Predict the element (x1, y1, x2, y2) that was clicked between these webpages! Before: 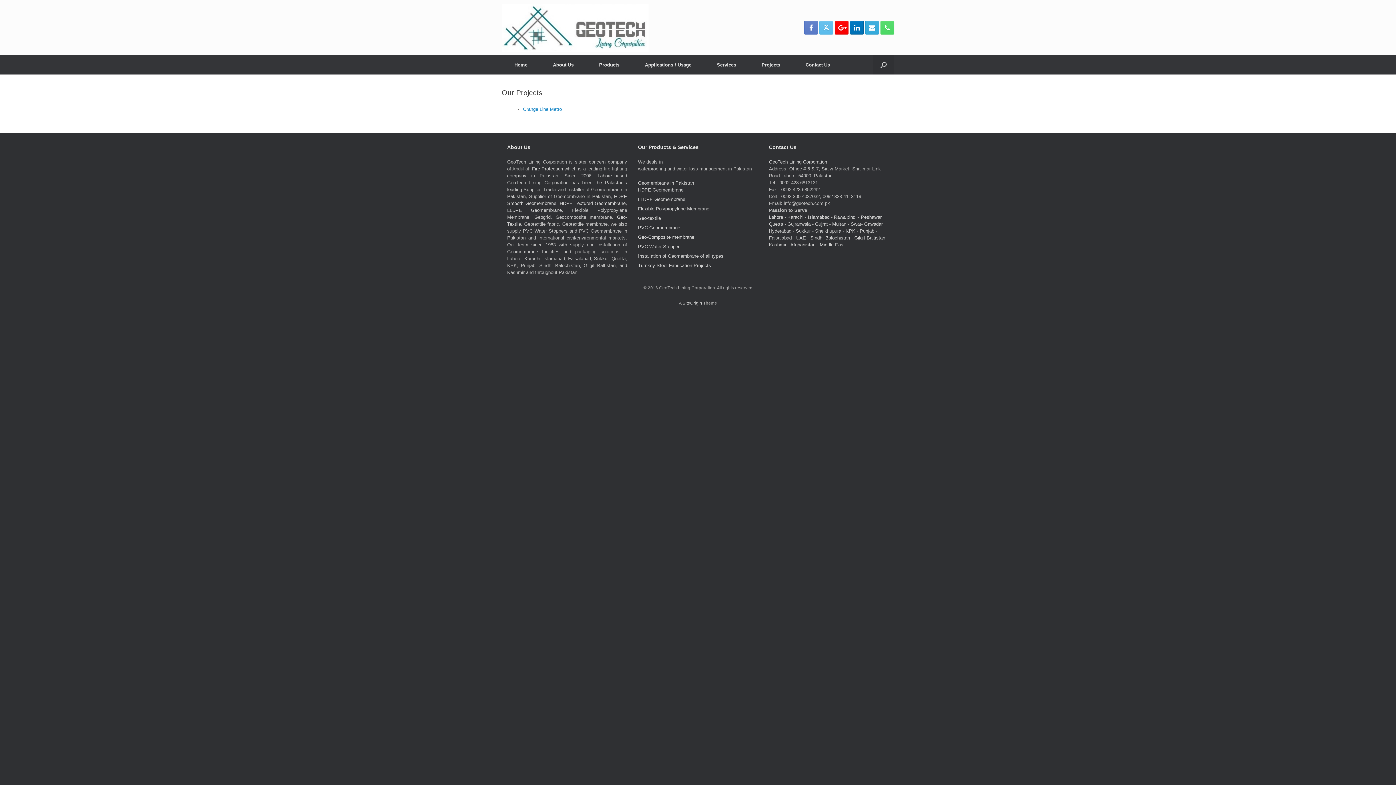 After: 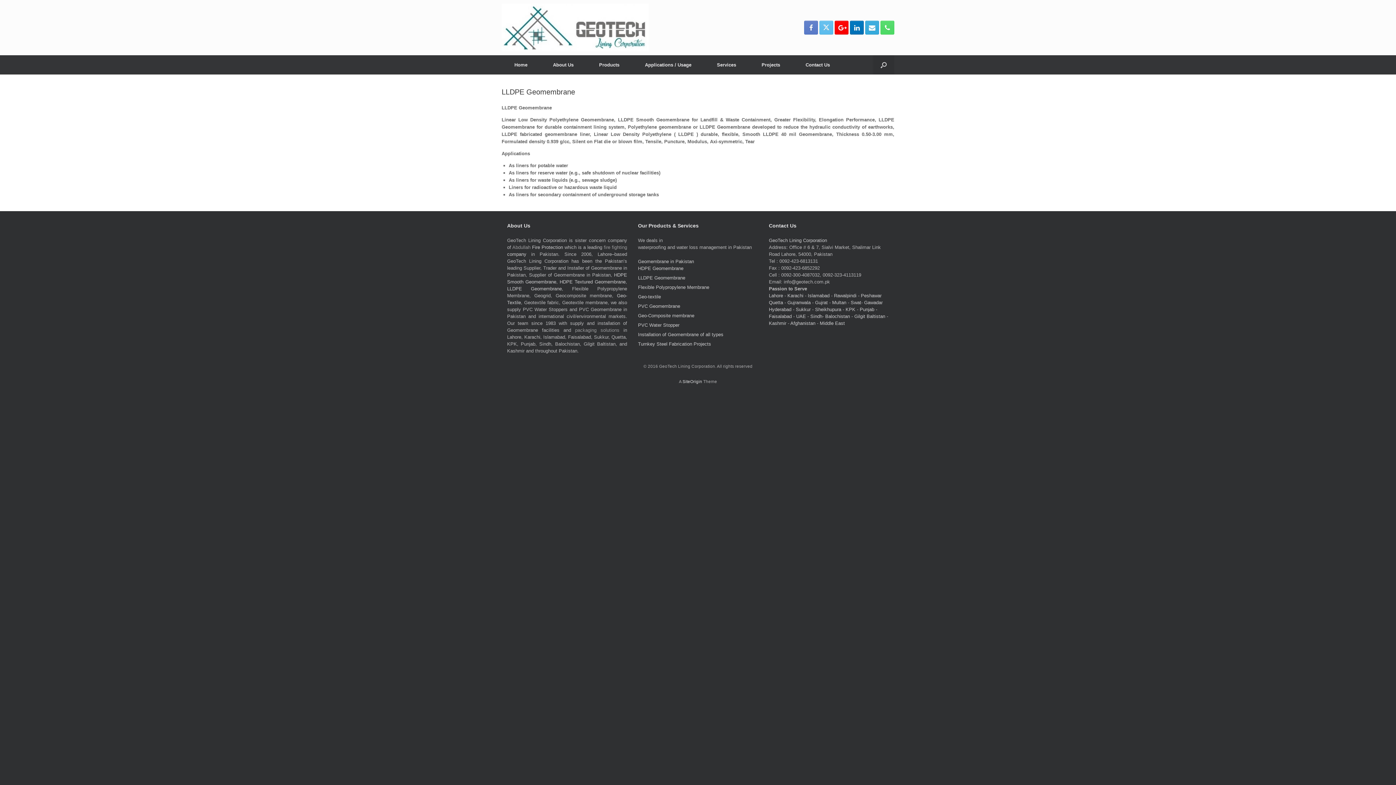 Action: bbox: (507, 207, 522, 213) label: LLDPE